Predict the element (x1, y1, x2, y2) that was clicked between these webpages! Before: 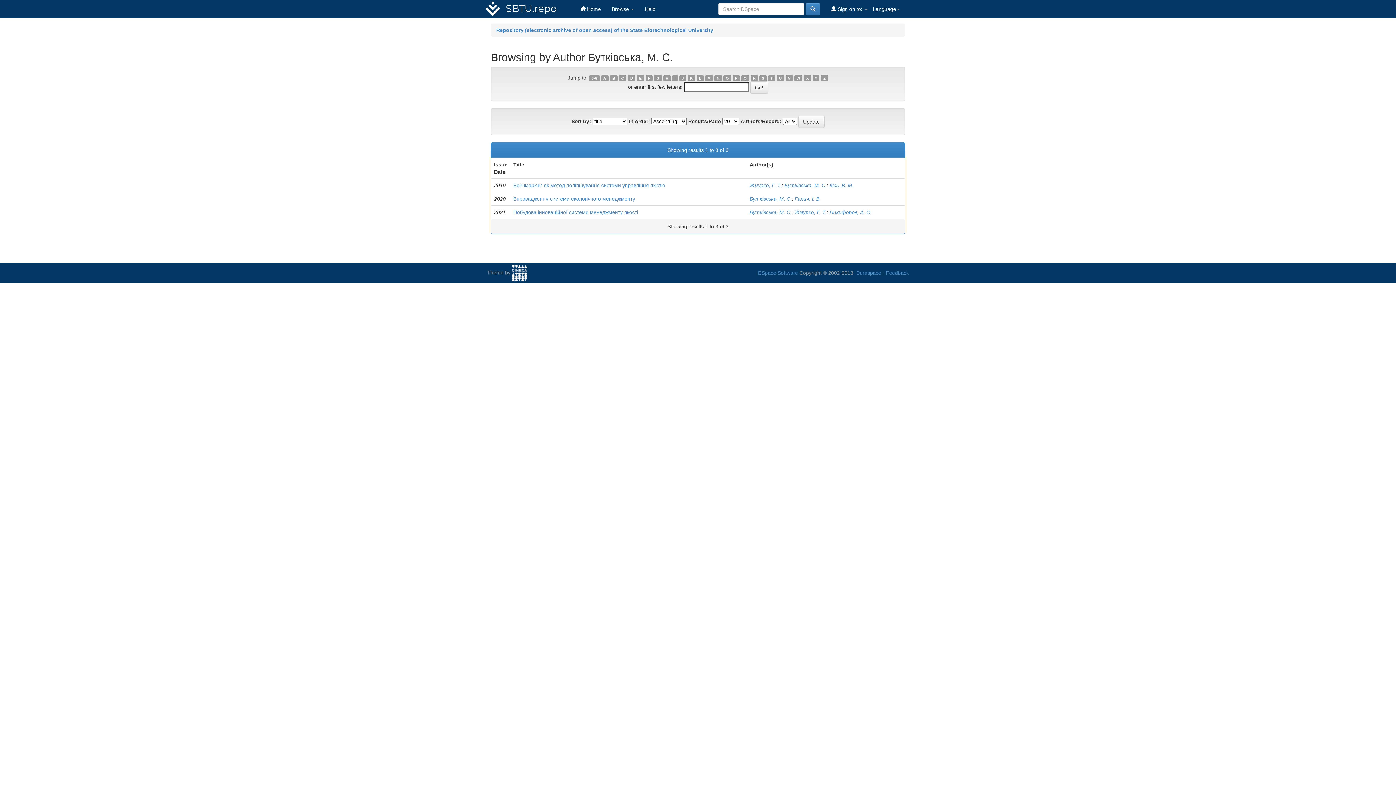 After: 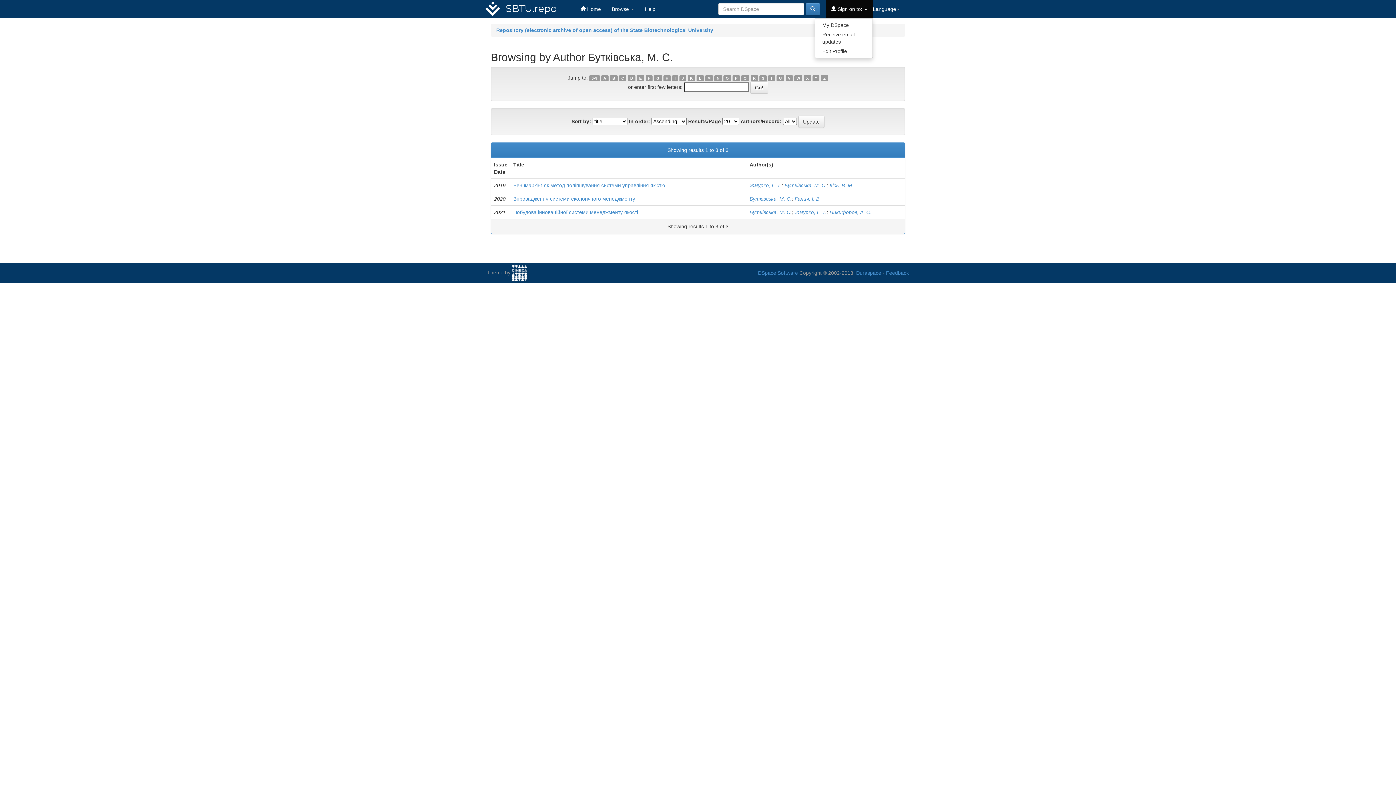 Action: bbox: (825, 0, 873, 18) label:  Sign on to: 